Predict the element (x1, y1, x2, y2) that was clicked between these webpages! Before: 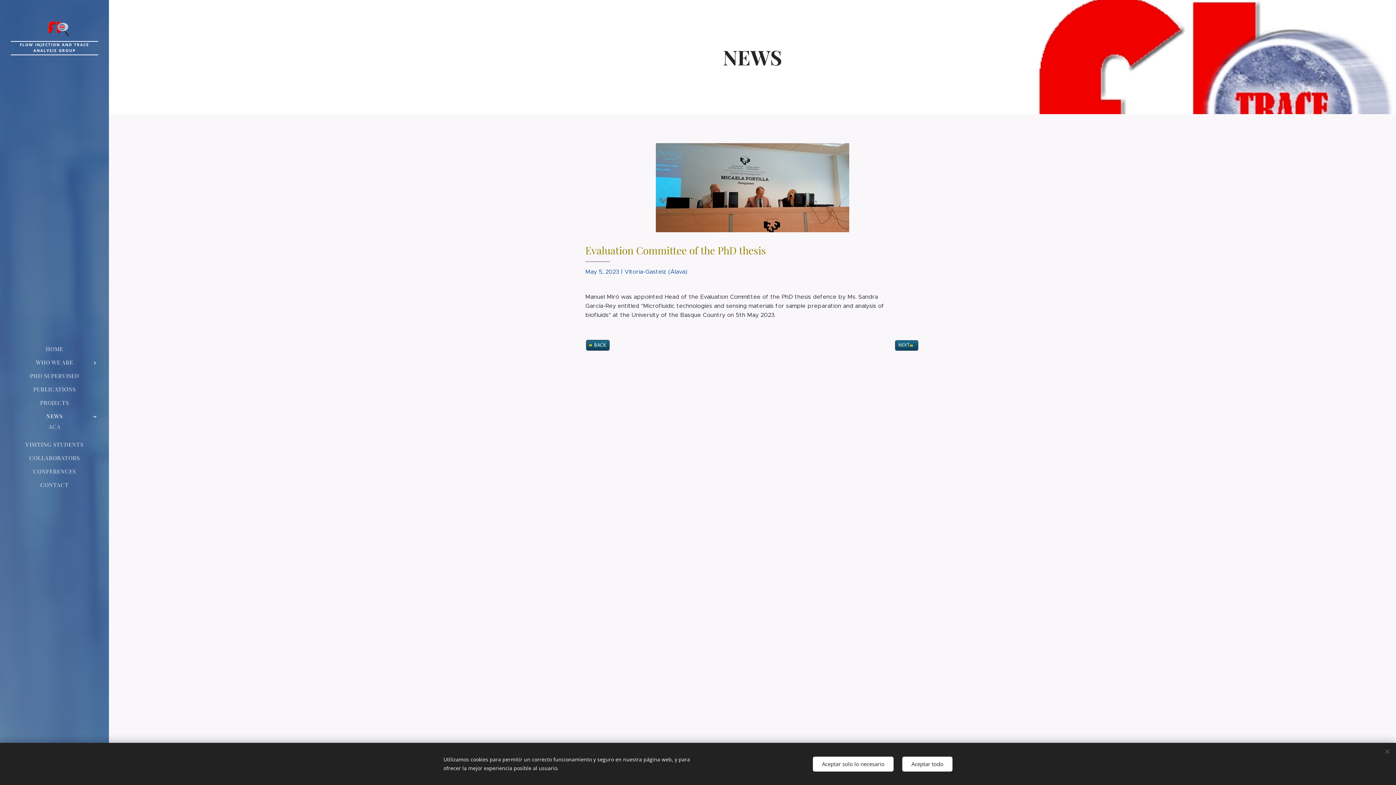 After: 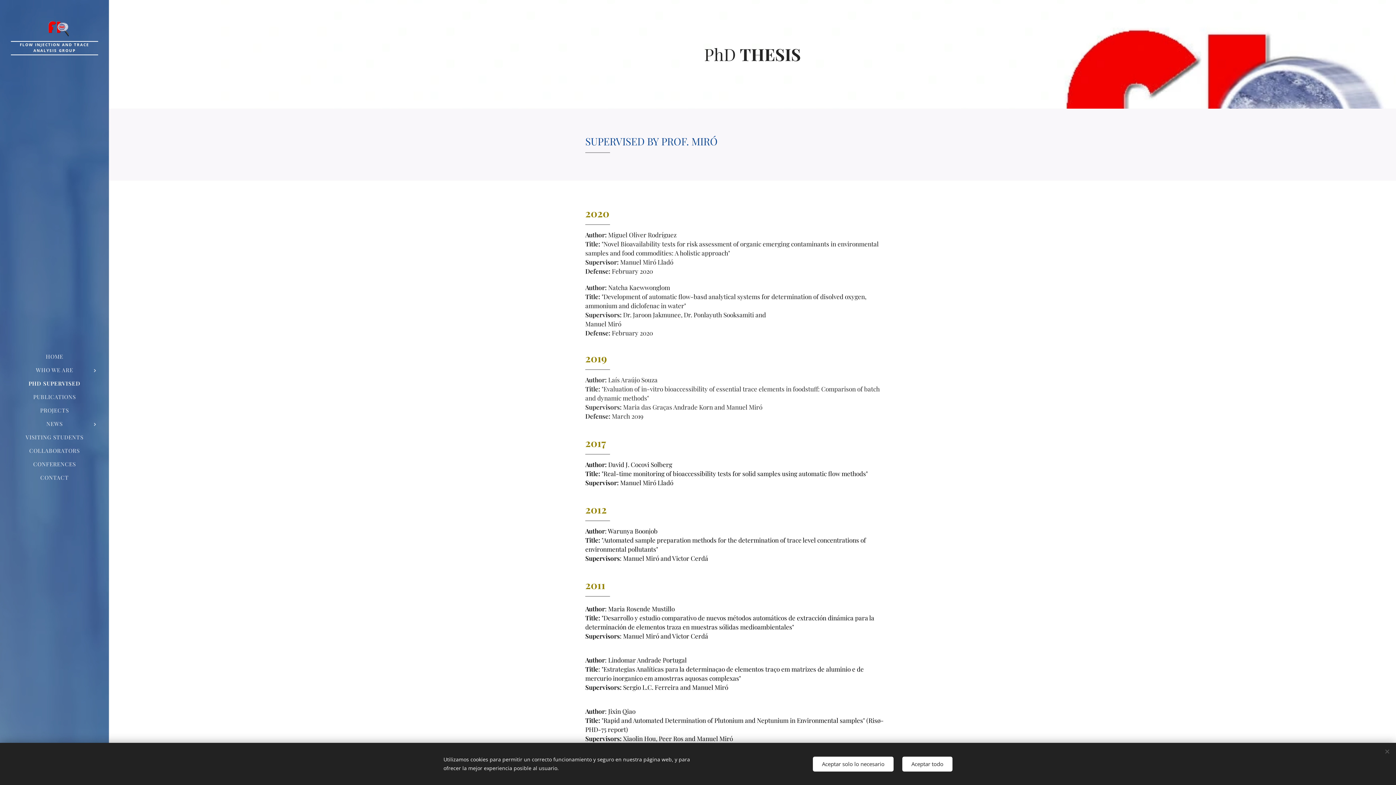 Action: label: PHD SUPERVISED bbox: (2, 372, 106, 380)